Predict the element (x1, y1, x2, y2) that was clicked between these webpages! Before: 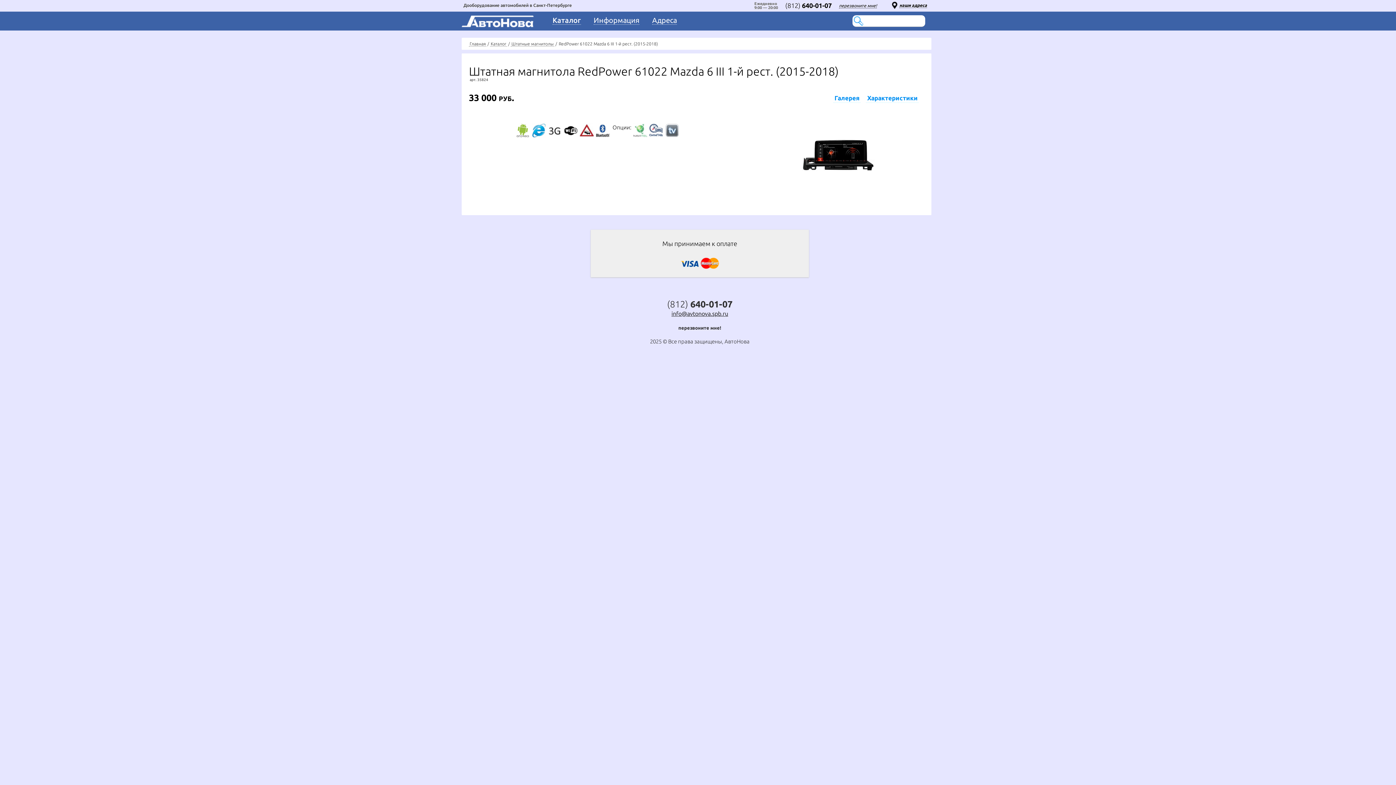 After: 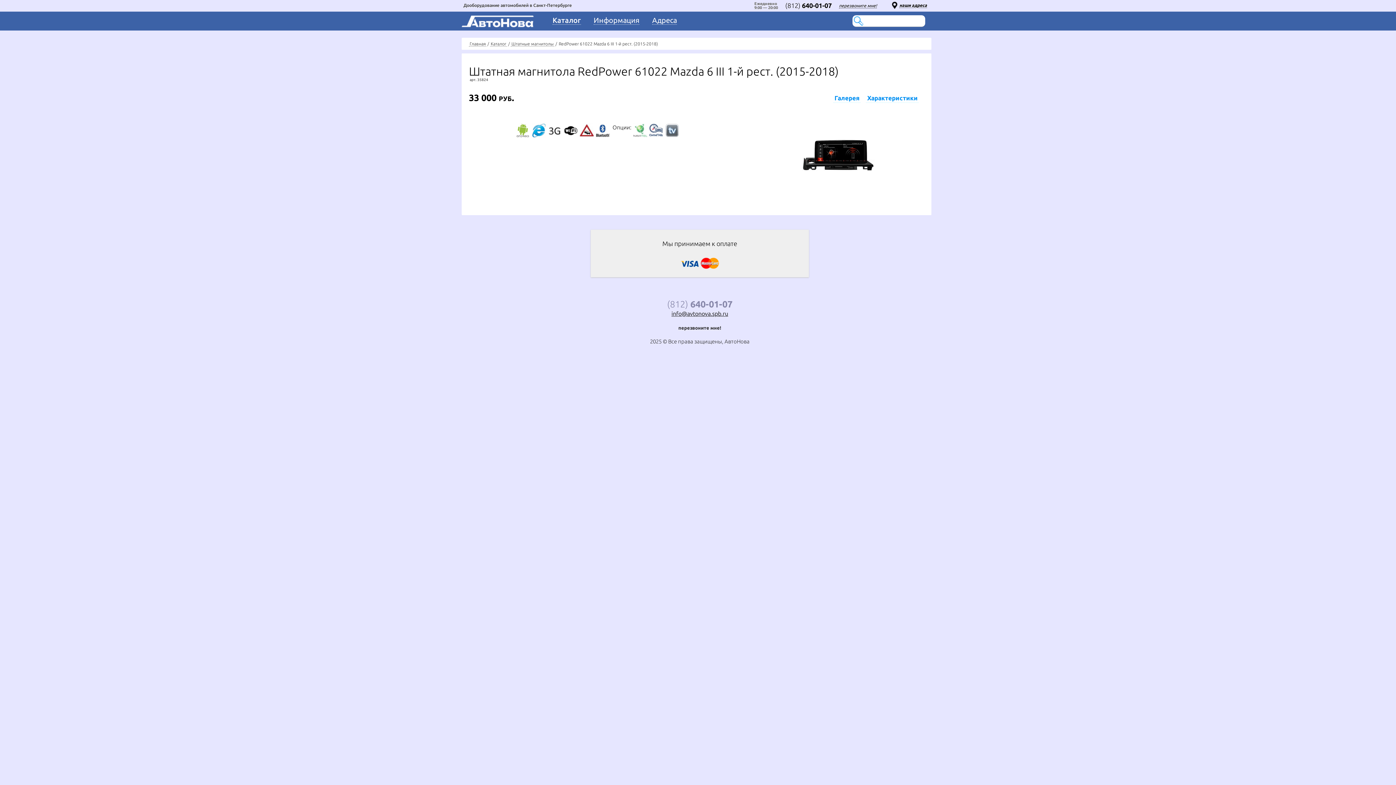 Action: bbox: (667, 299, 732, 309) label: (812) 640-01-07